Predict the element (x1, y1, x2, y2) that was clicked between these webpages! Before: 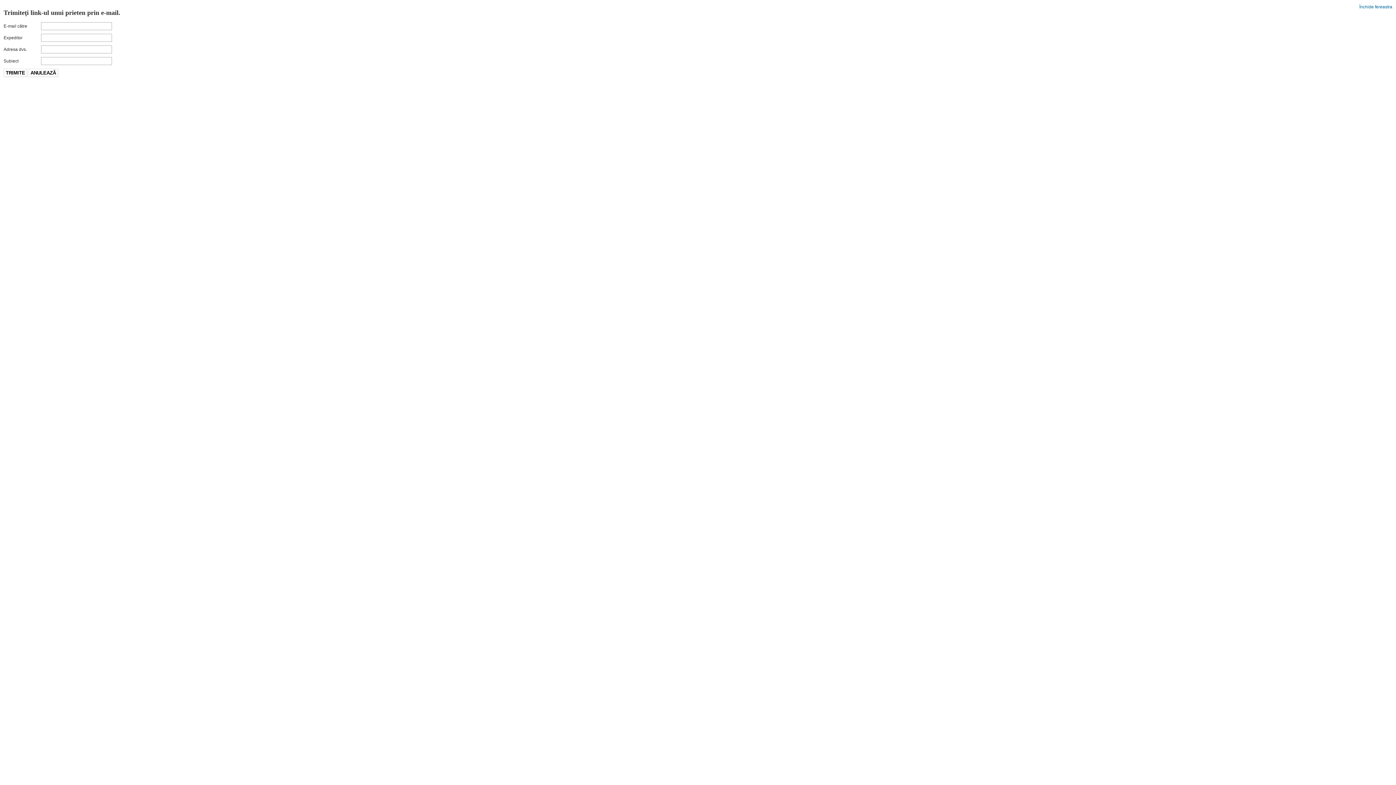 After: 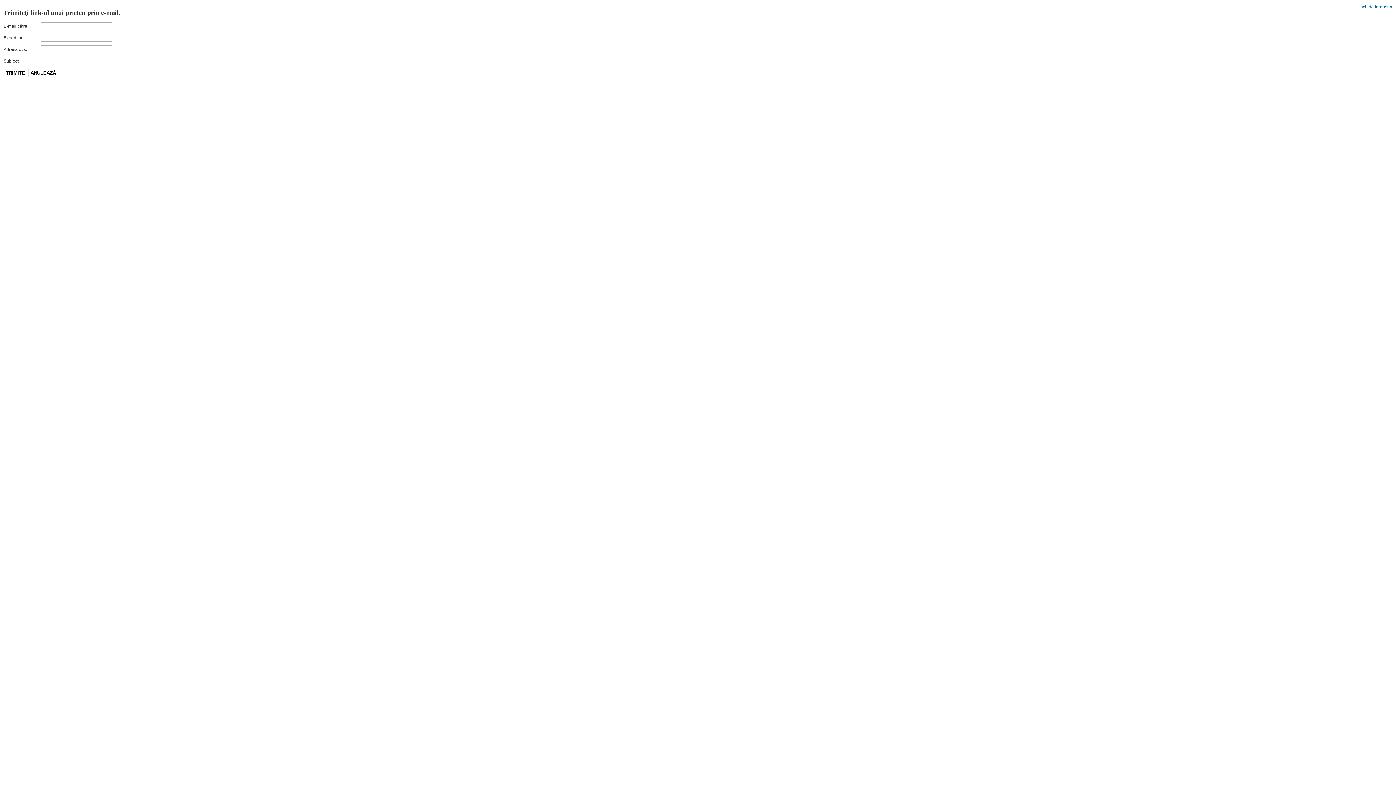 Action: bbox: (28, 68, 58, 77) label: ANULEAZĂ